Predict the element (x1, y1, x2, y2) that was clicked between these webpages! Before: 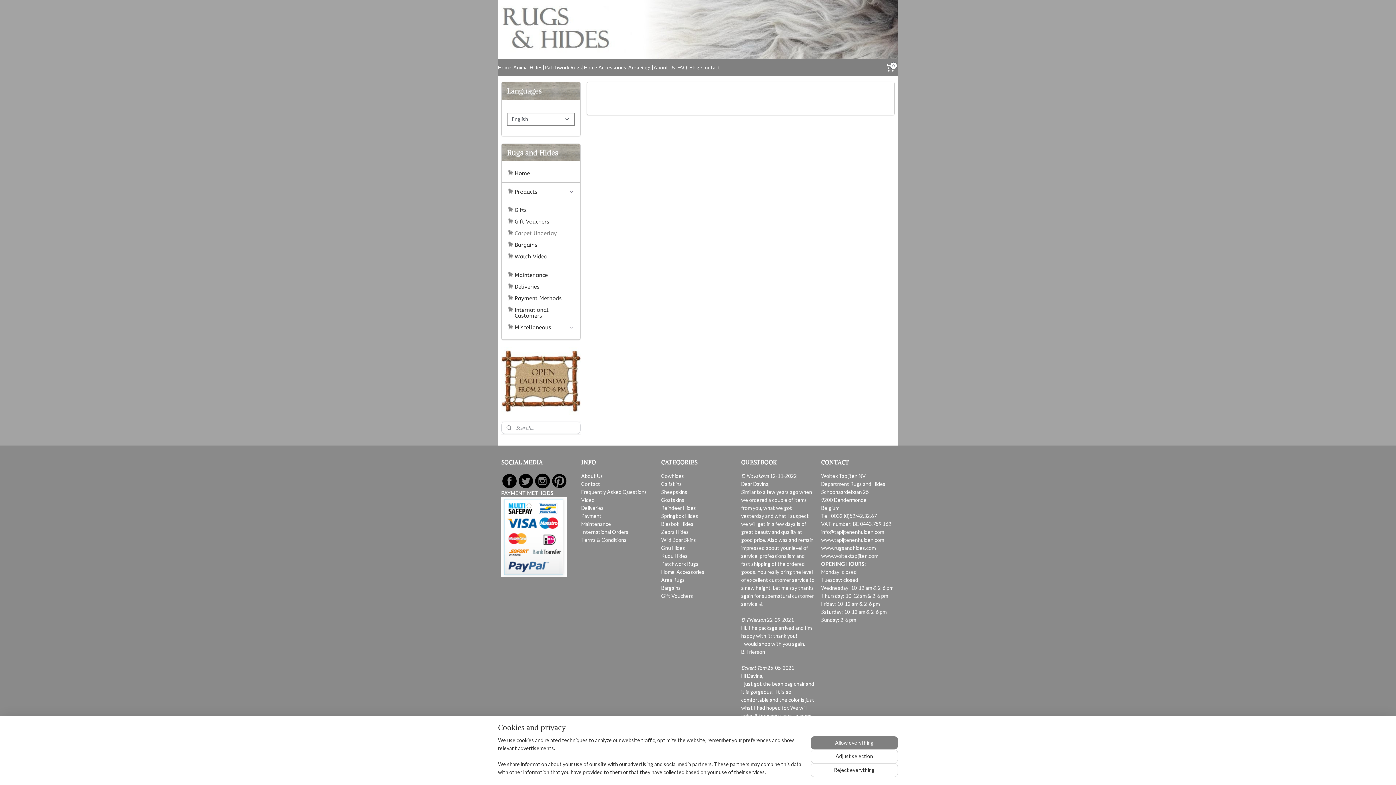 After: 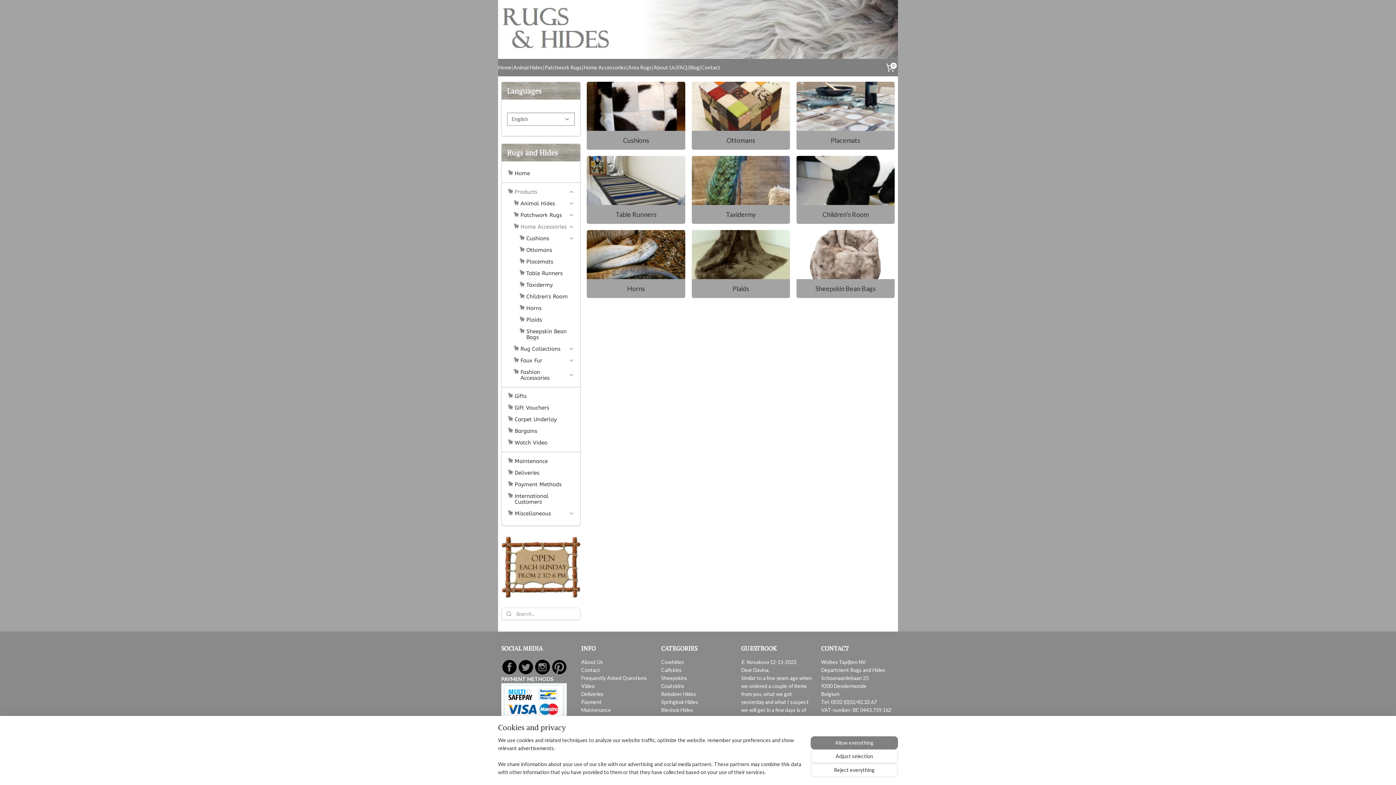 Action: bbox: (583, 58, 626, 76) label: Home Accessories